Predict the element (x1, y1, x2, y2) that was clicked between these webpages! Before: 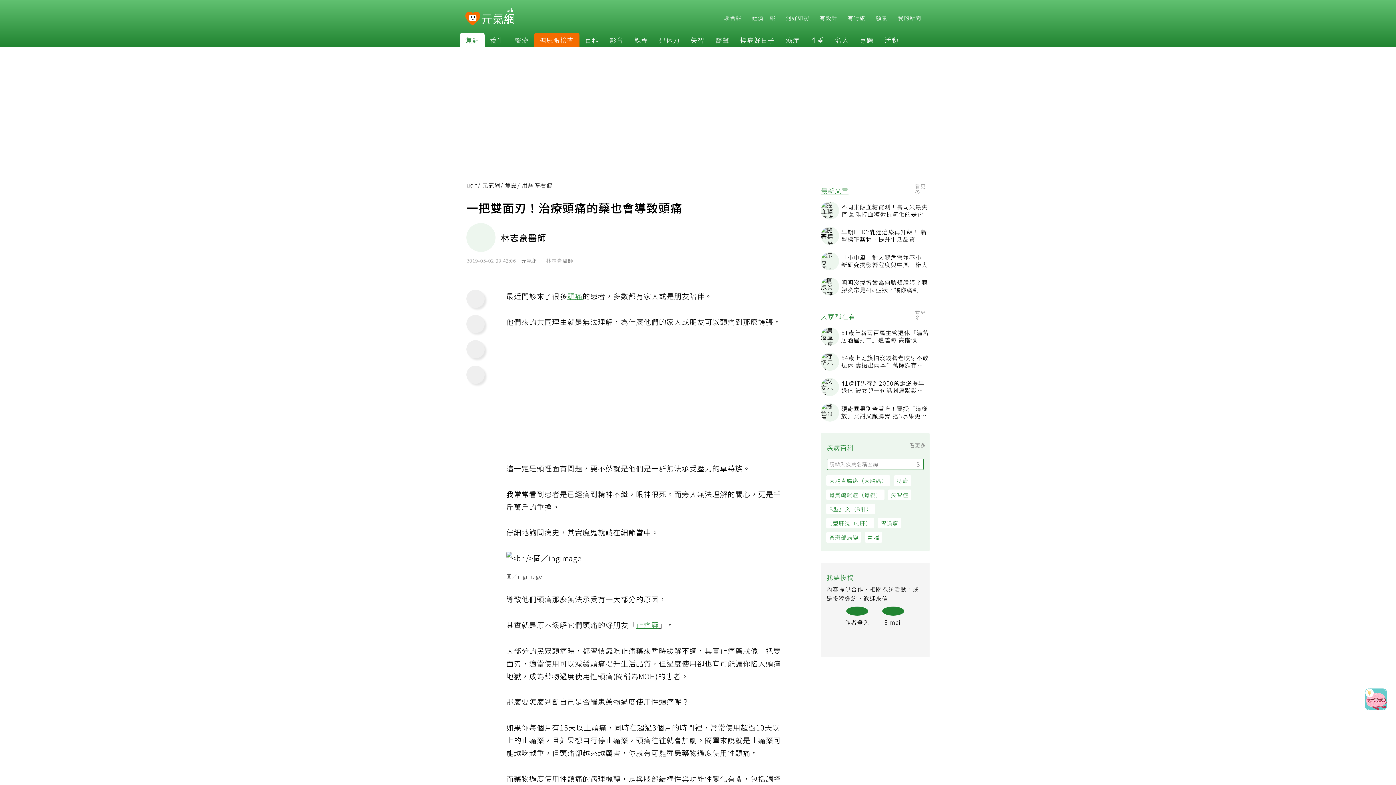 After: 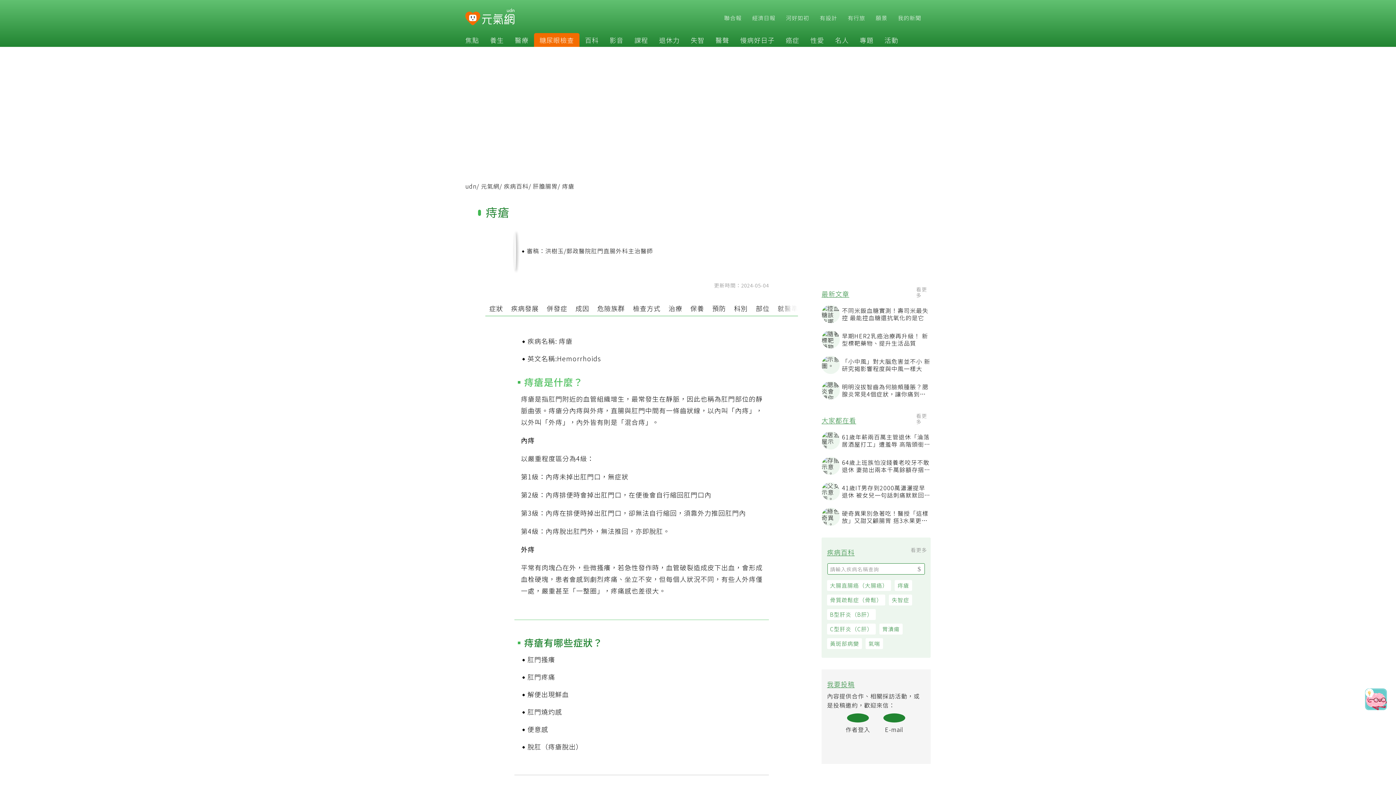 Action: bbox: (898, 478, 916, 488) label: 痔瘡